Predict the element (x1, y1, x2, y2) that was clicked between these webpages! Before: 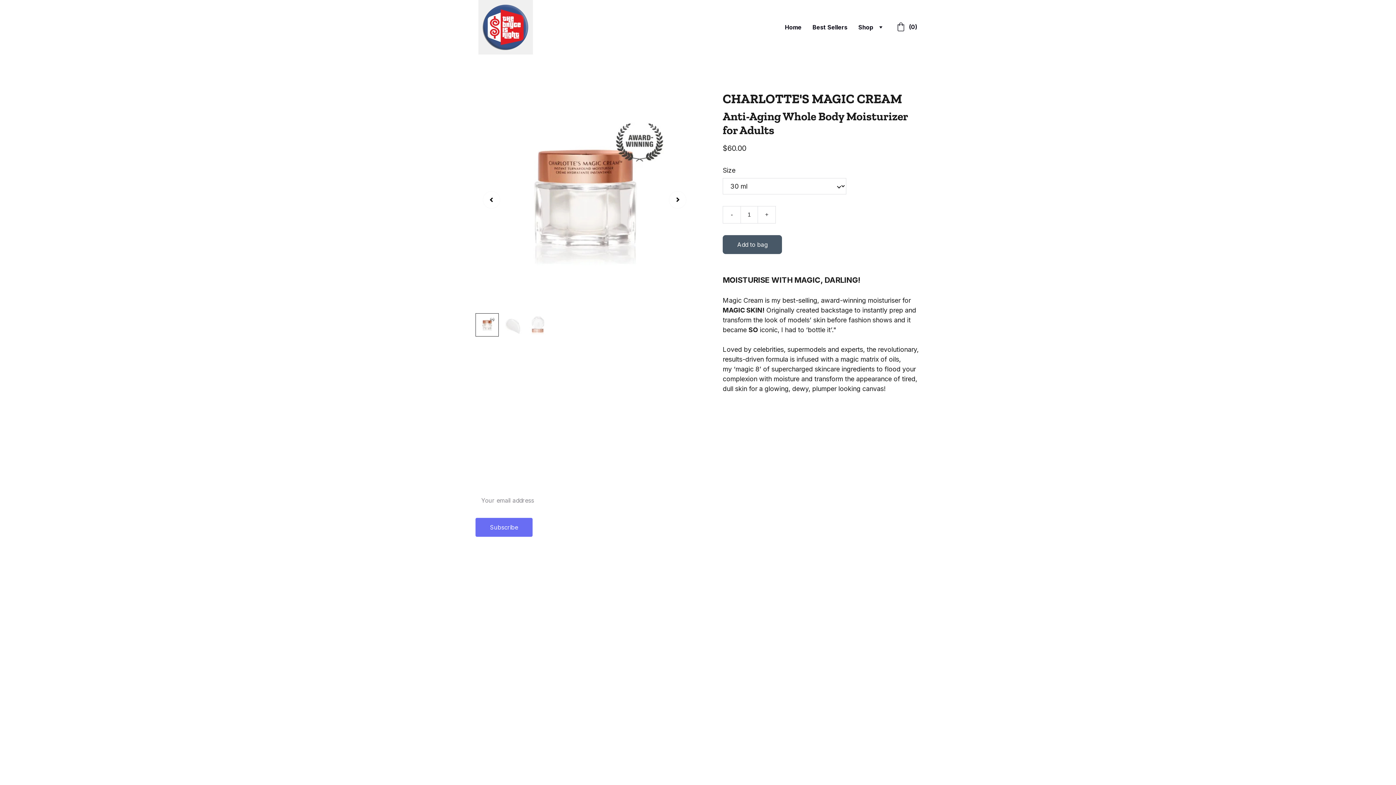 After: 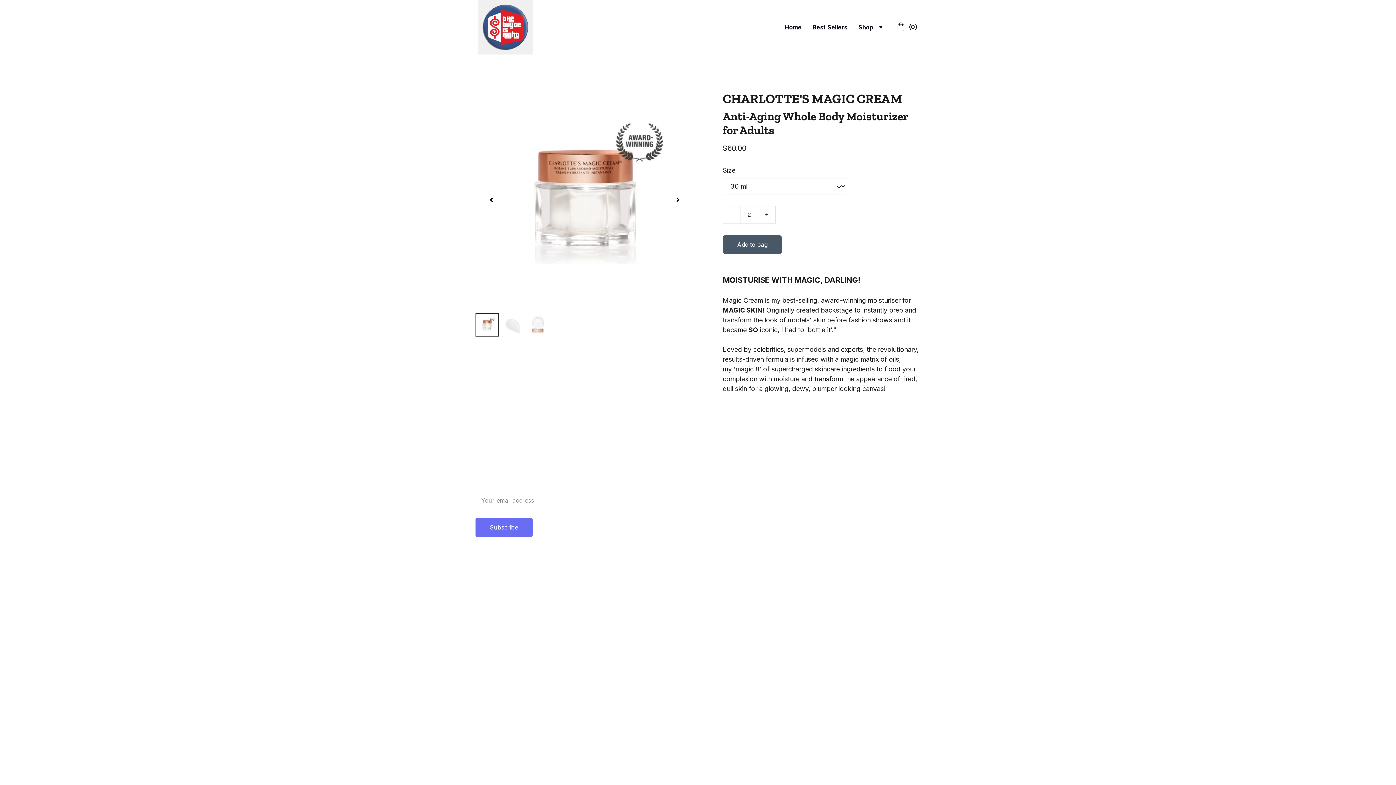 Action: bbox: (758, 206, 775, 223) label: +